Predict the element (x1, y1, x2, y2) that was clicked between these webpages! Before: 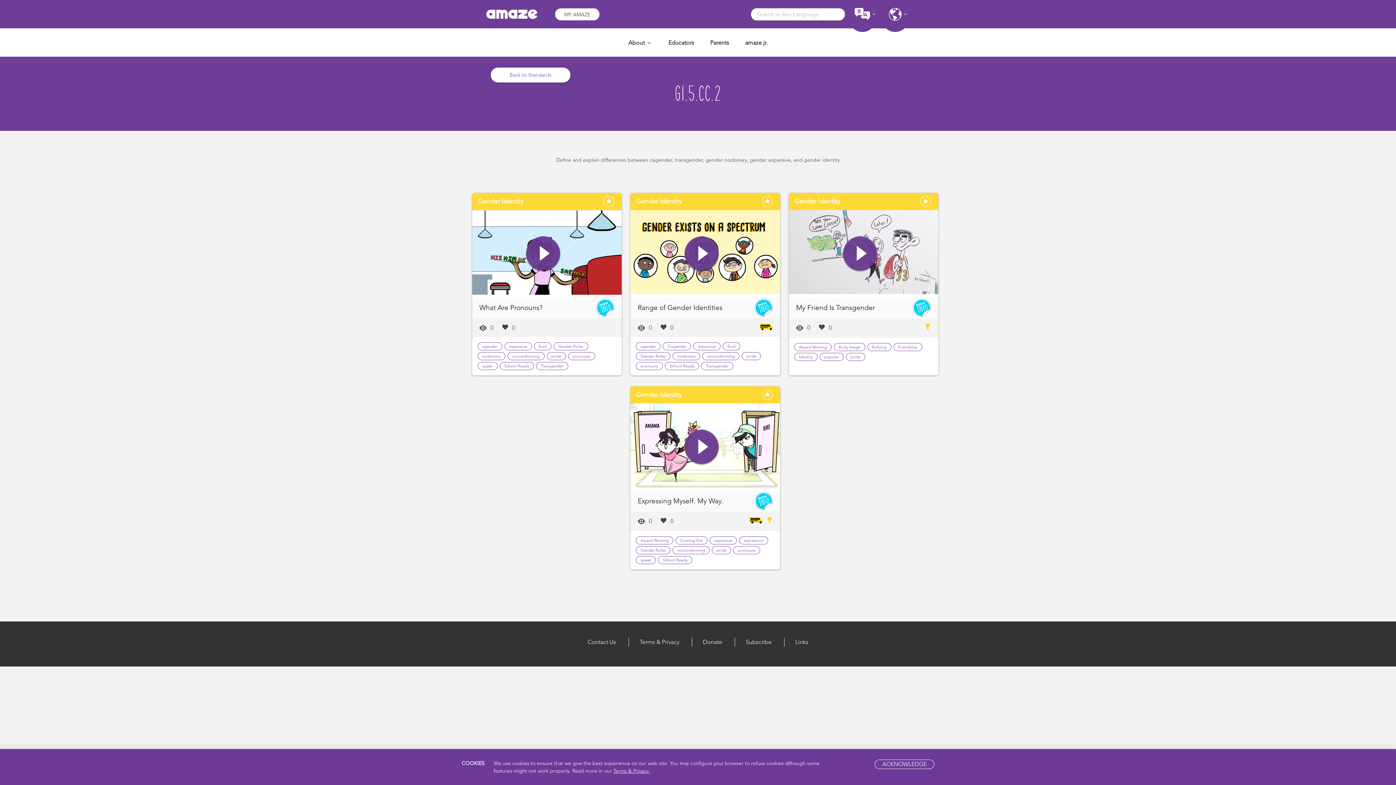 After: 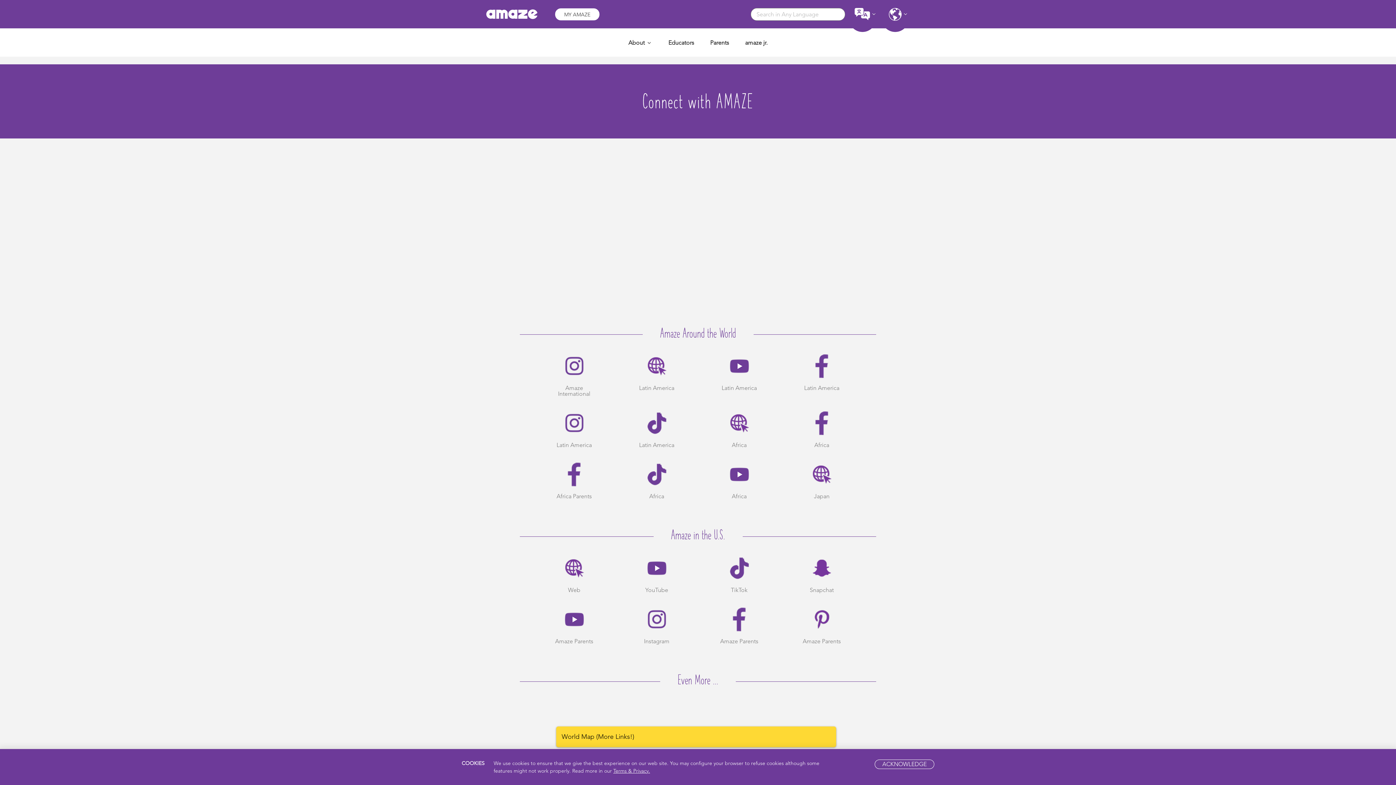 Action: bbox: (795, 638, 808, 645) label: Links